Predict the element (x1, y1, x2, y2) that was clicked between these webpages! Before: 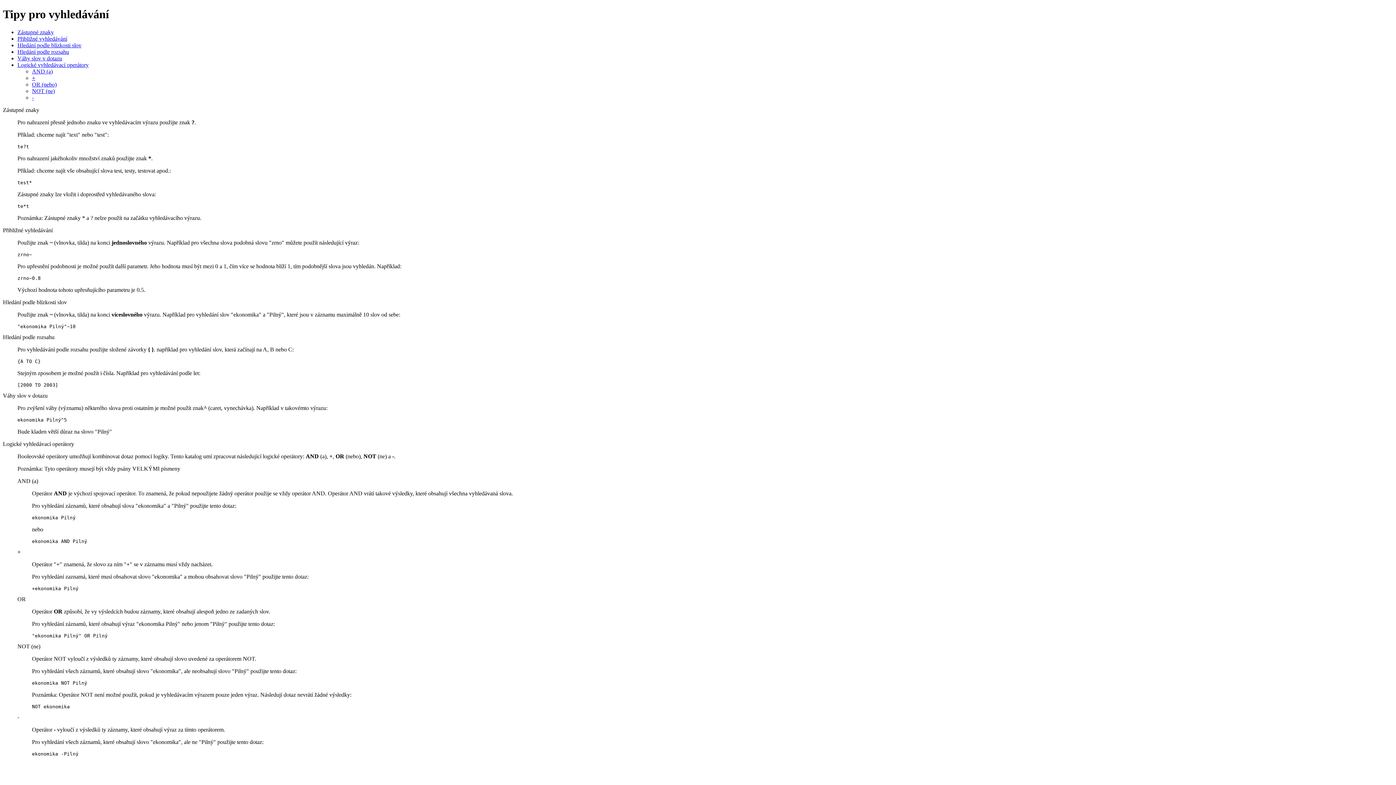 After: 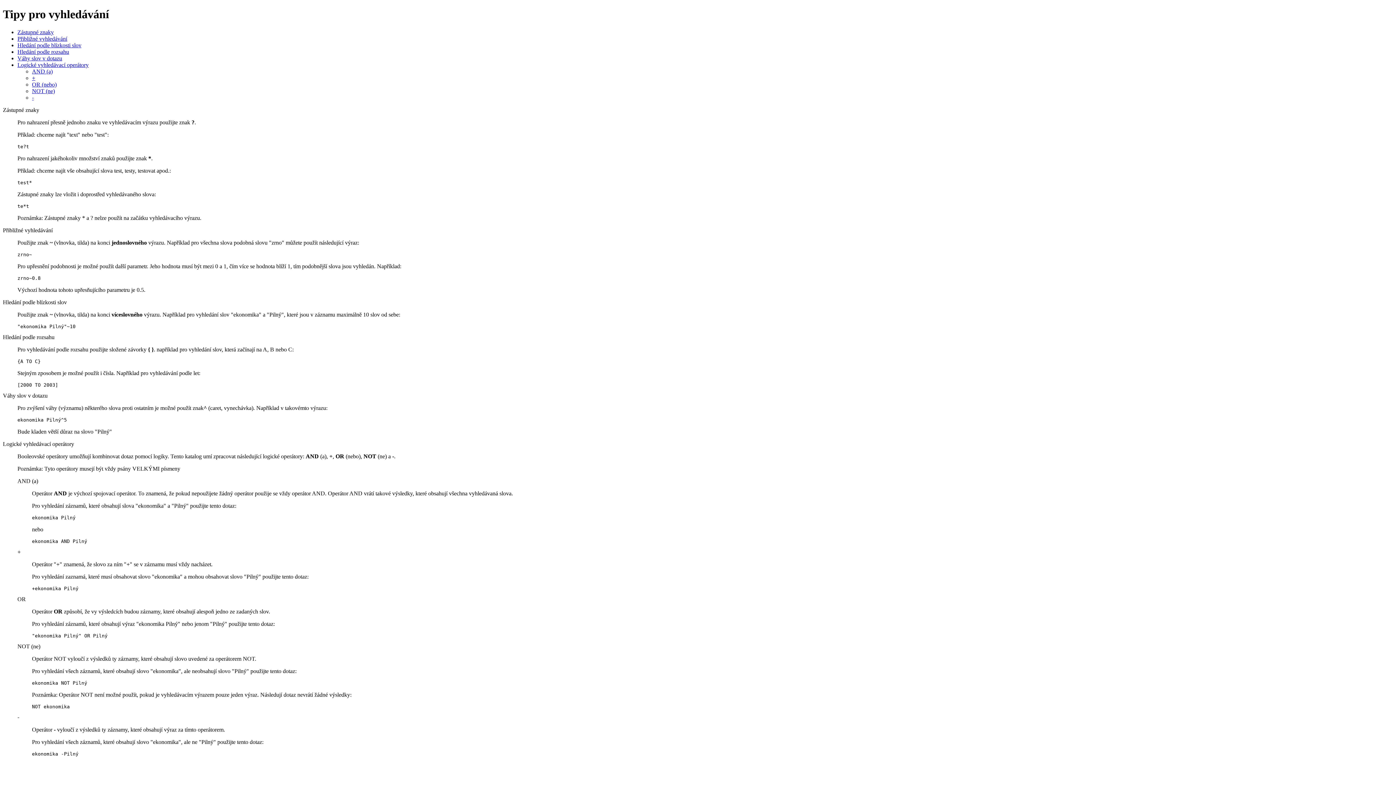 Action: bbox: (32, 68, 52, 74) label: AND (a)